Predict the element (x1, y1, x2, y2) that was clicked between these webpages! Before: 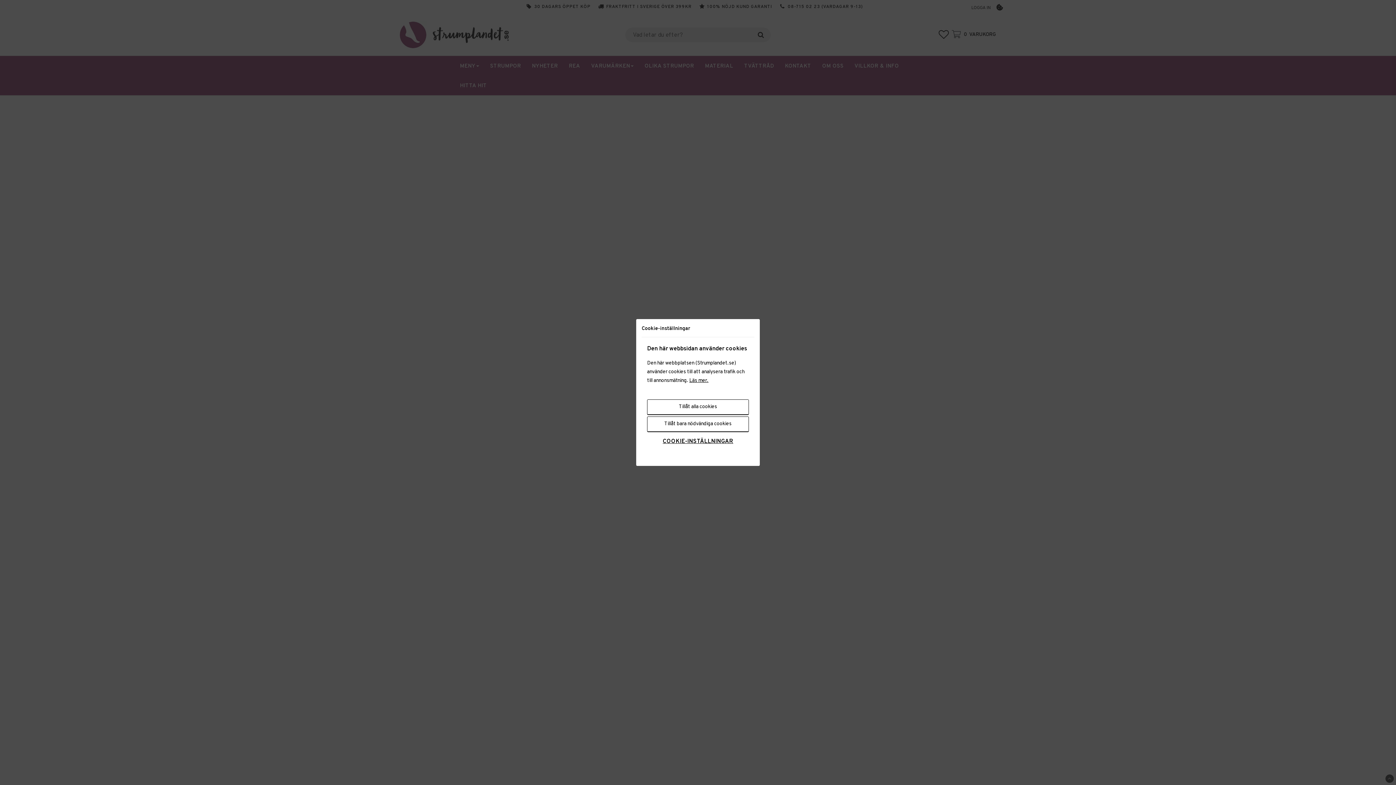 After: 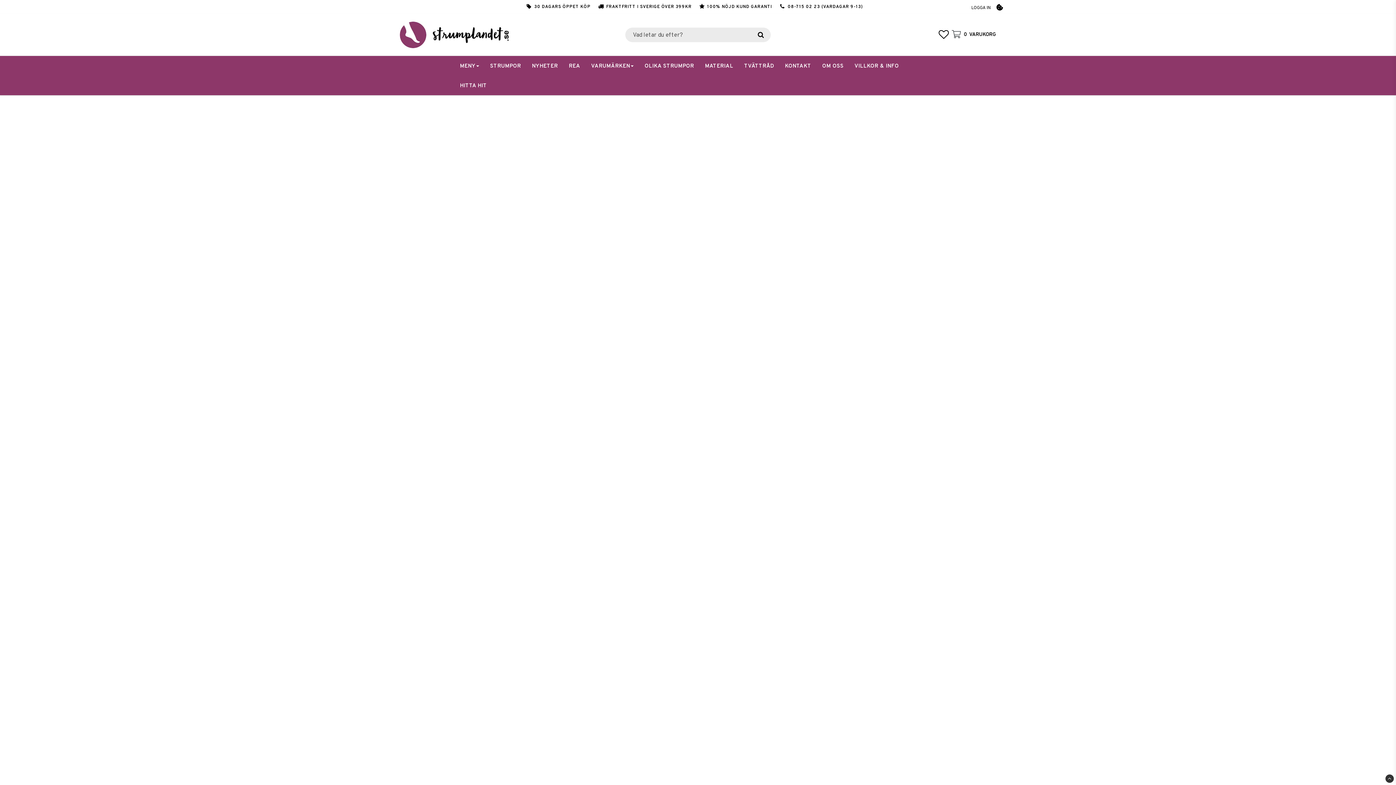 Action: label: Tillåt bara nödvändiga cookies bbox: (647, 416, 749, 432)